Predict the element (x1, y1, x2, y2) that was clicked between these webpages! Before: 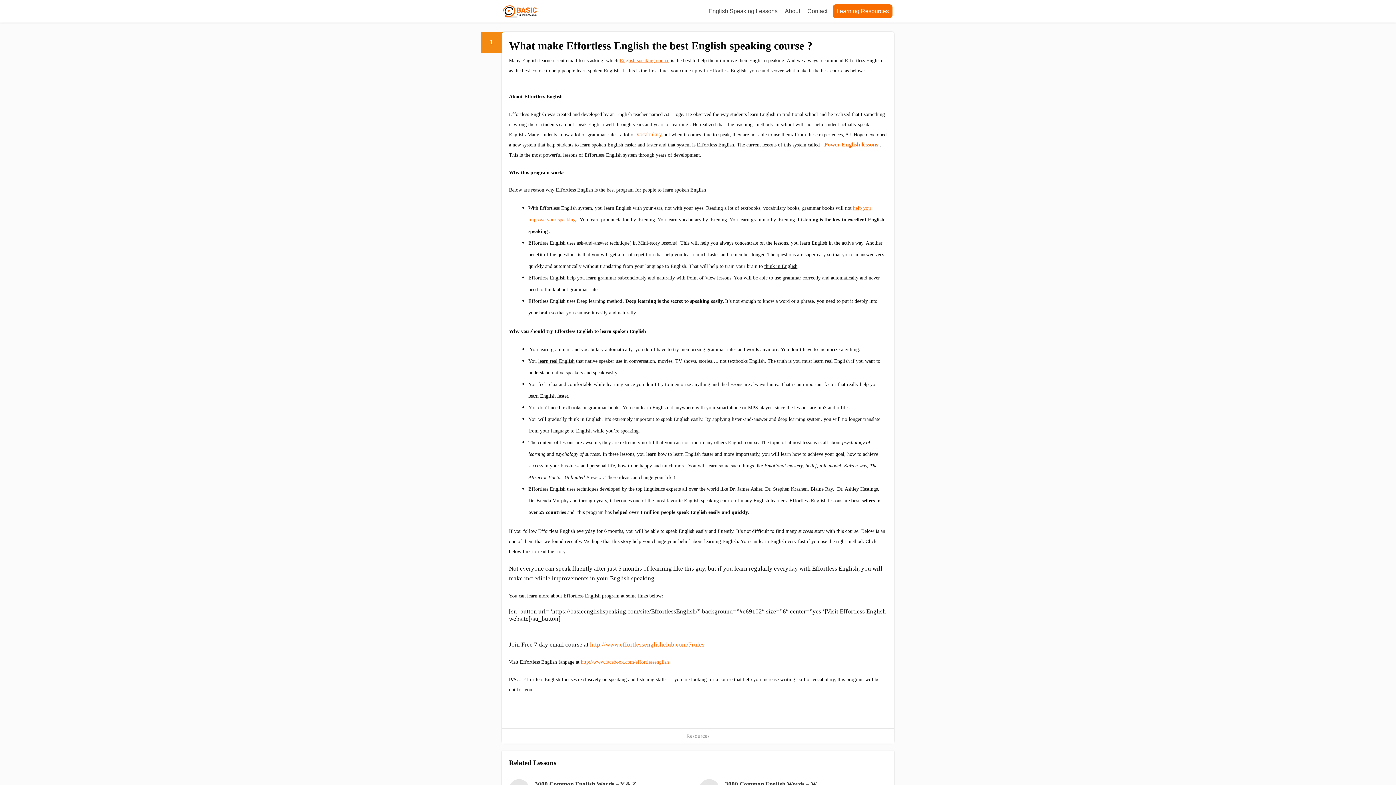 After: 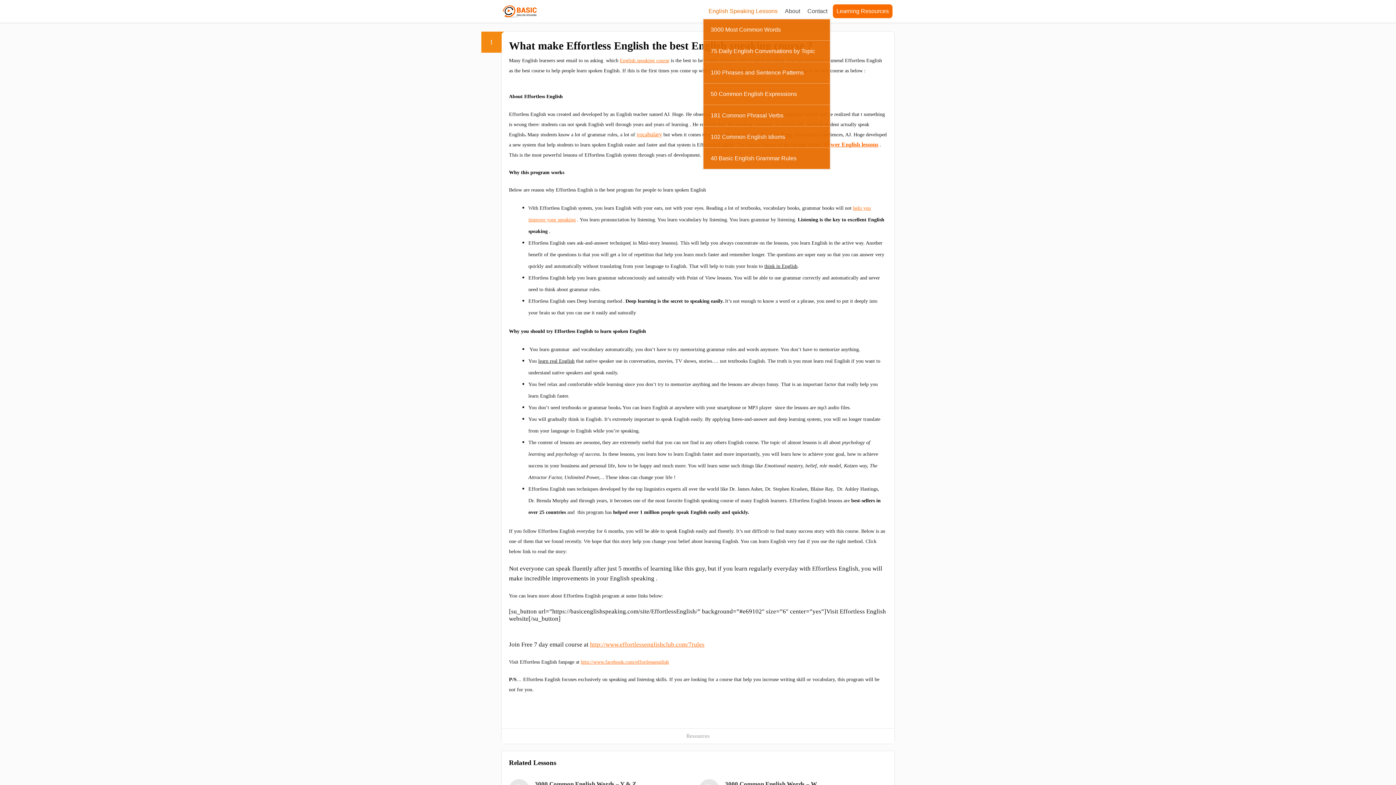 Action: bbox: (705, 4, 781, 18) label: English Speaking Lessons